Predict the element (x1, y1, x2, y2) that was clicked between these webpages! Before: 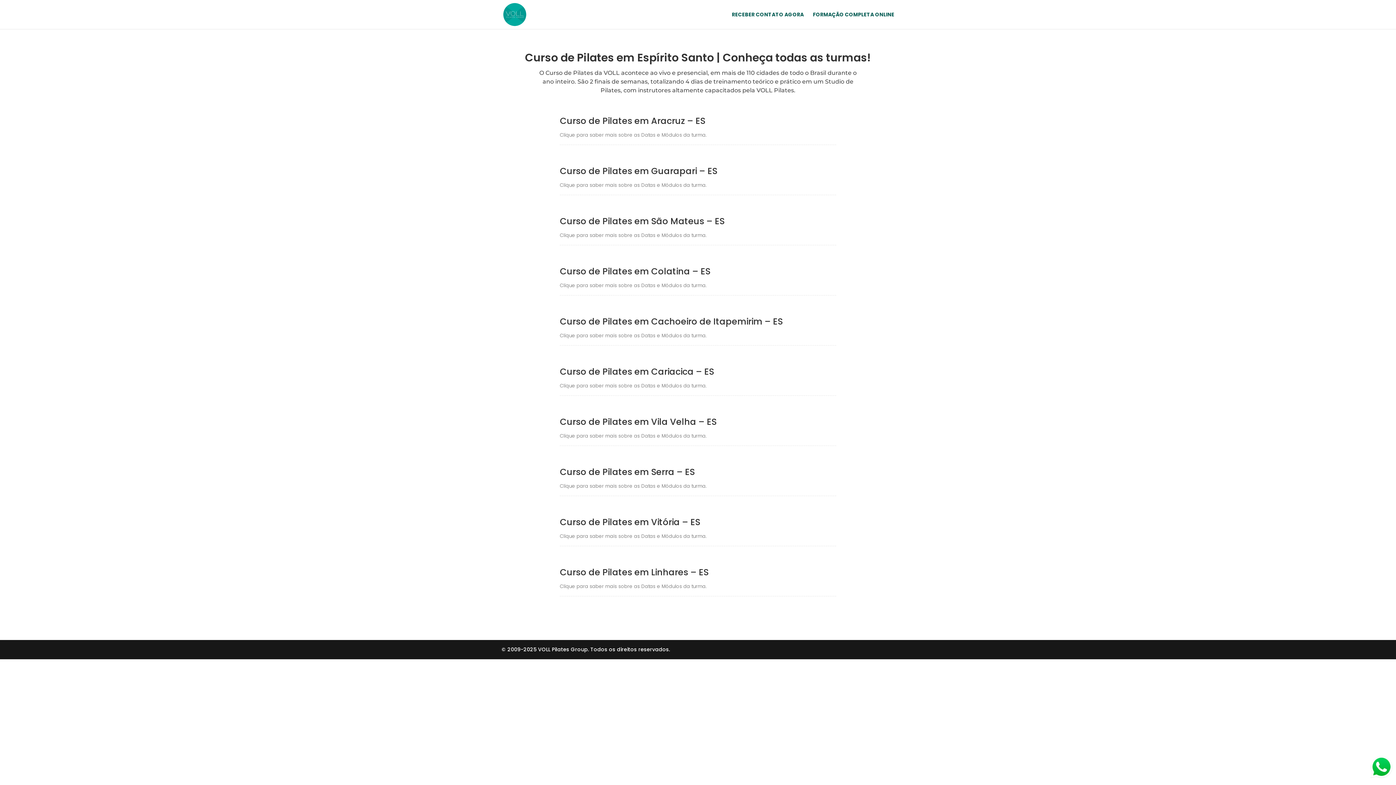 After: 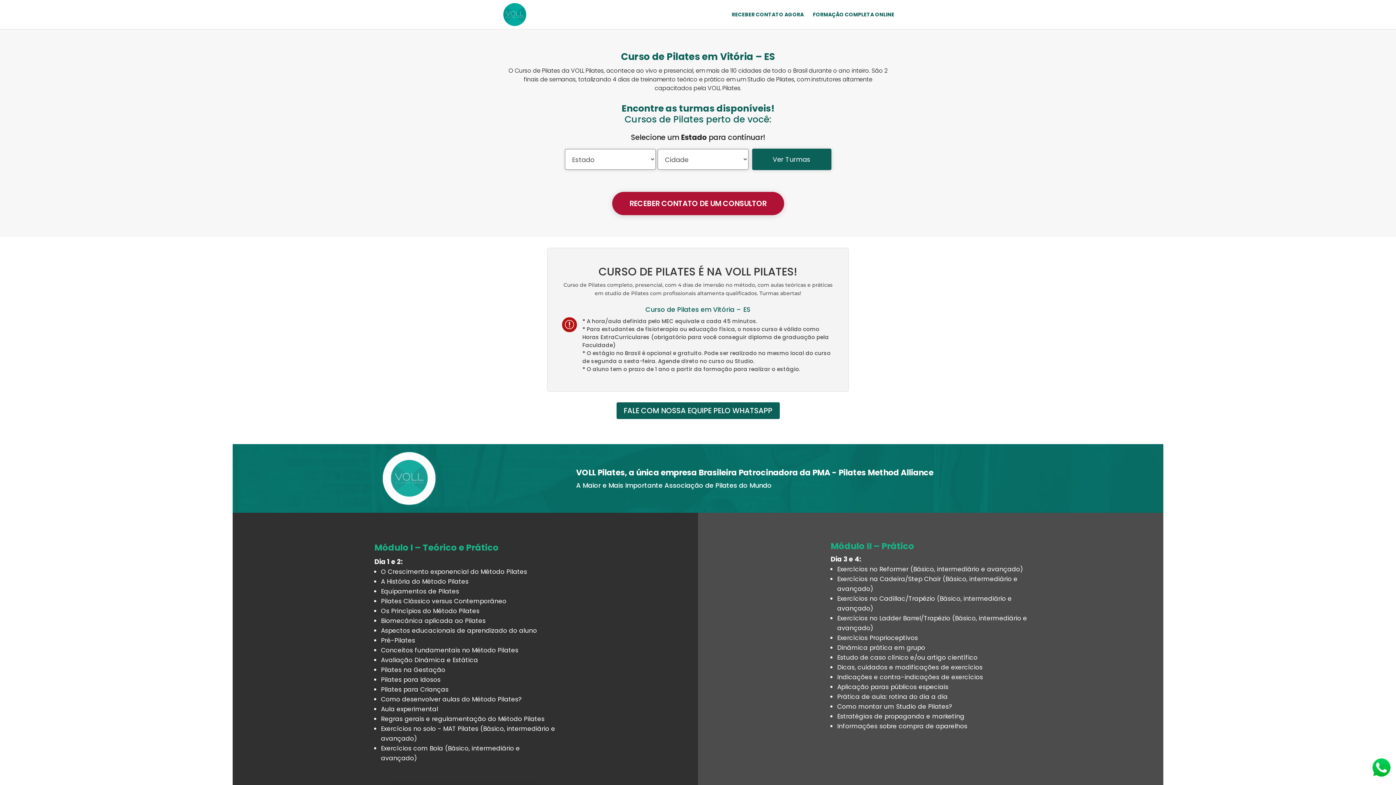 Action: label: Curso de Pilates em Vitória – ES bbox: (560, 516, 700, 528)